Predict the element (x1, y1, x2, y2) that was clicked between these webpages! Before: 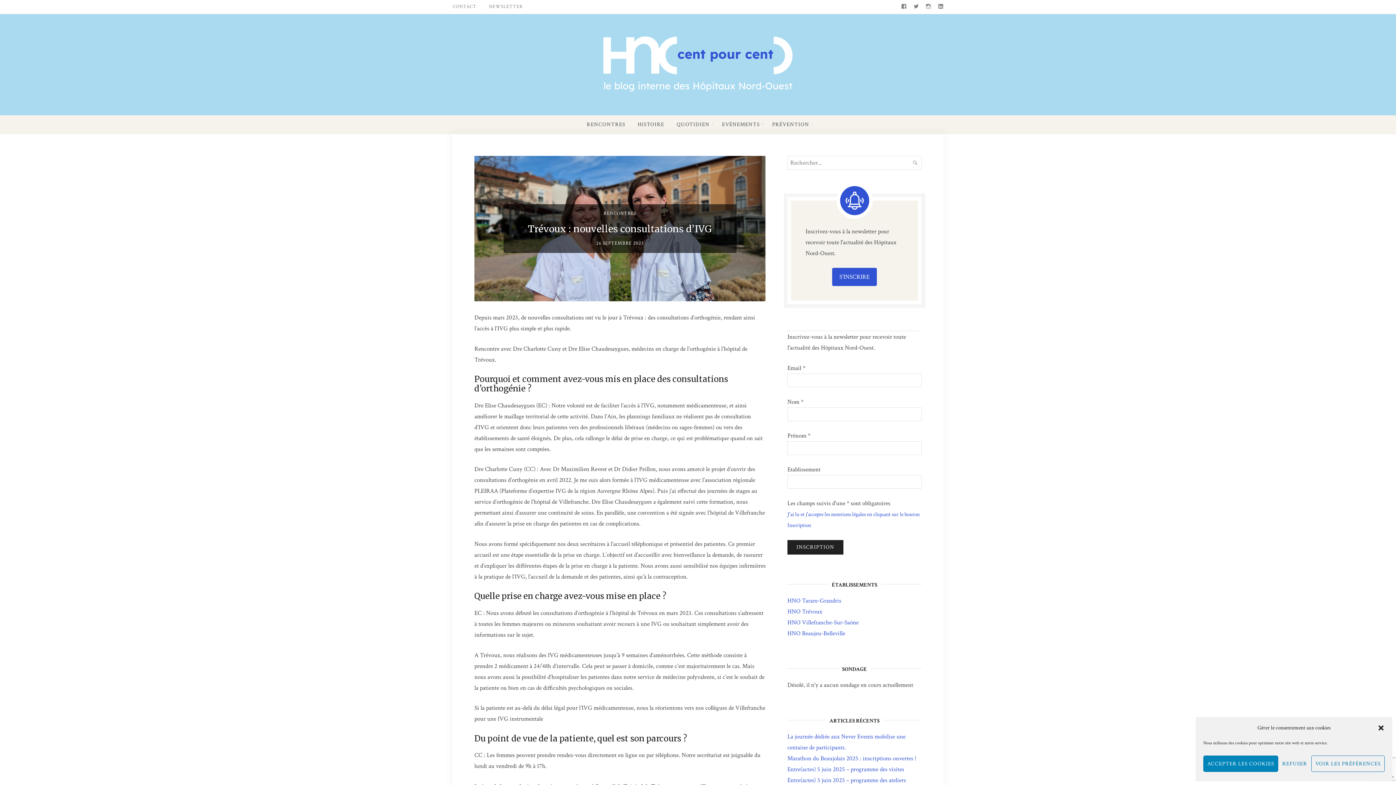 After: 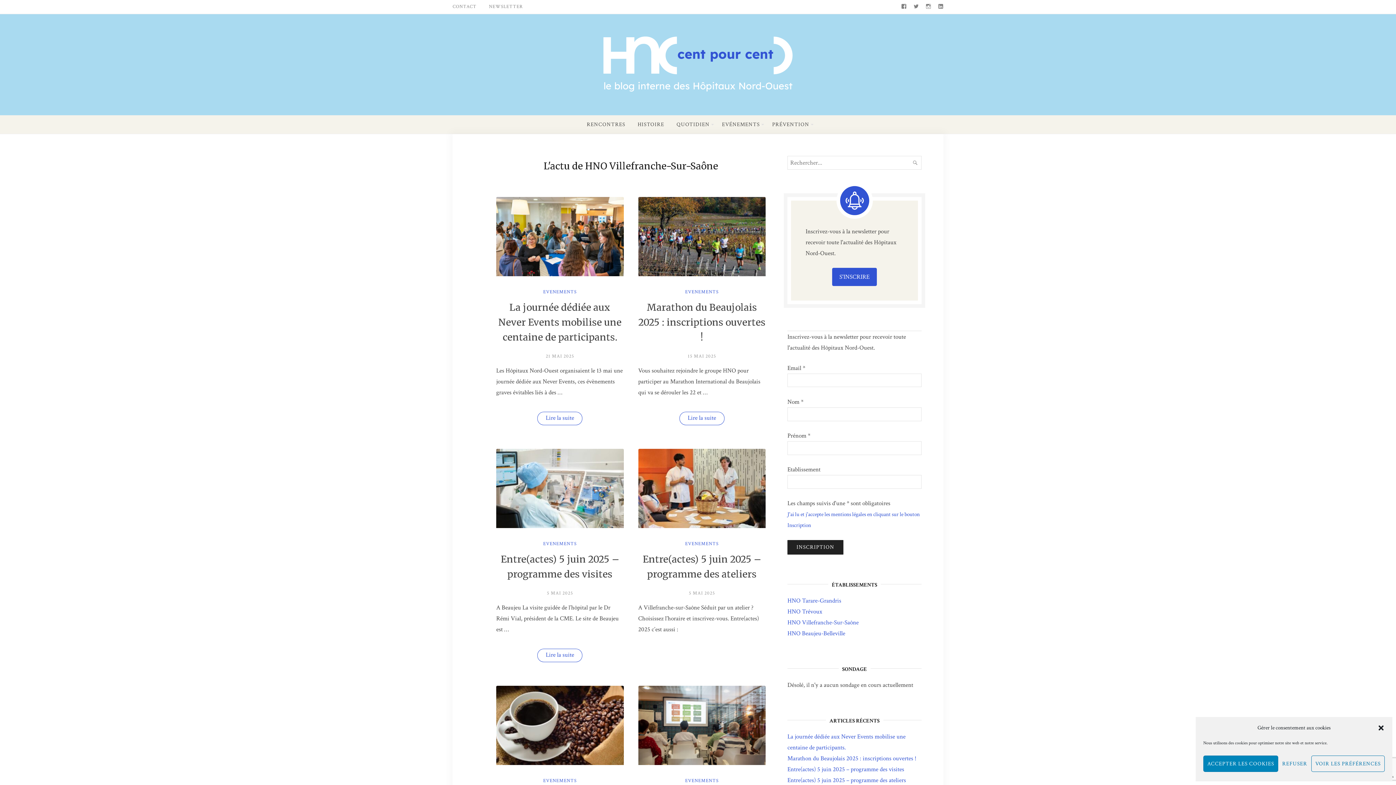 Action: label: HNO Villefranche-Sur-Saône bbox: (787, 618, 858, 626)